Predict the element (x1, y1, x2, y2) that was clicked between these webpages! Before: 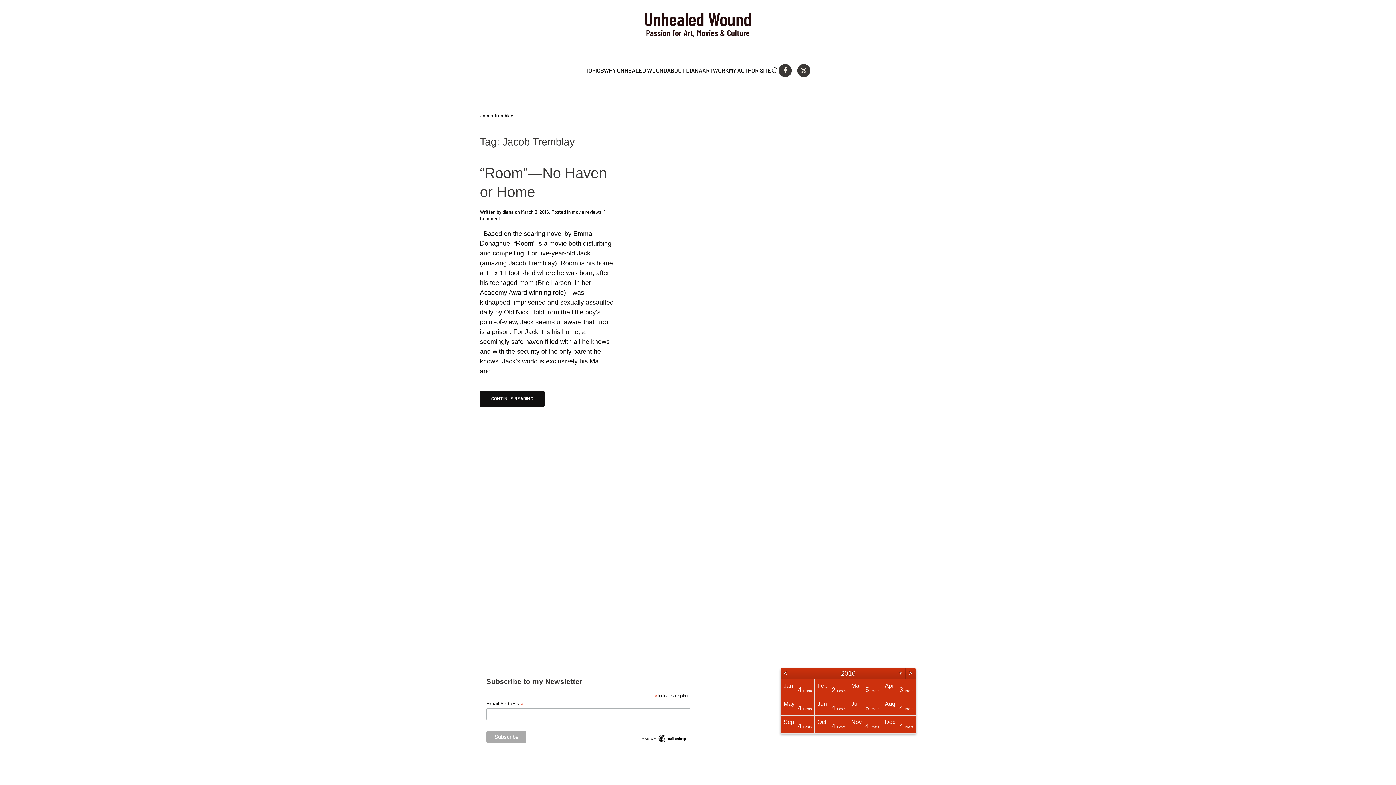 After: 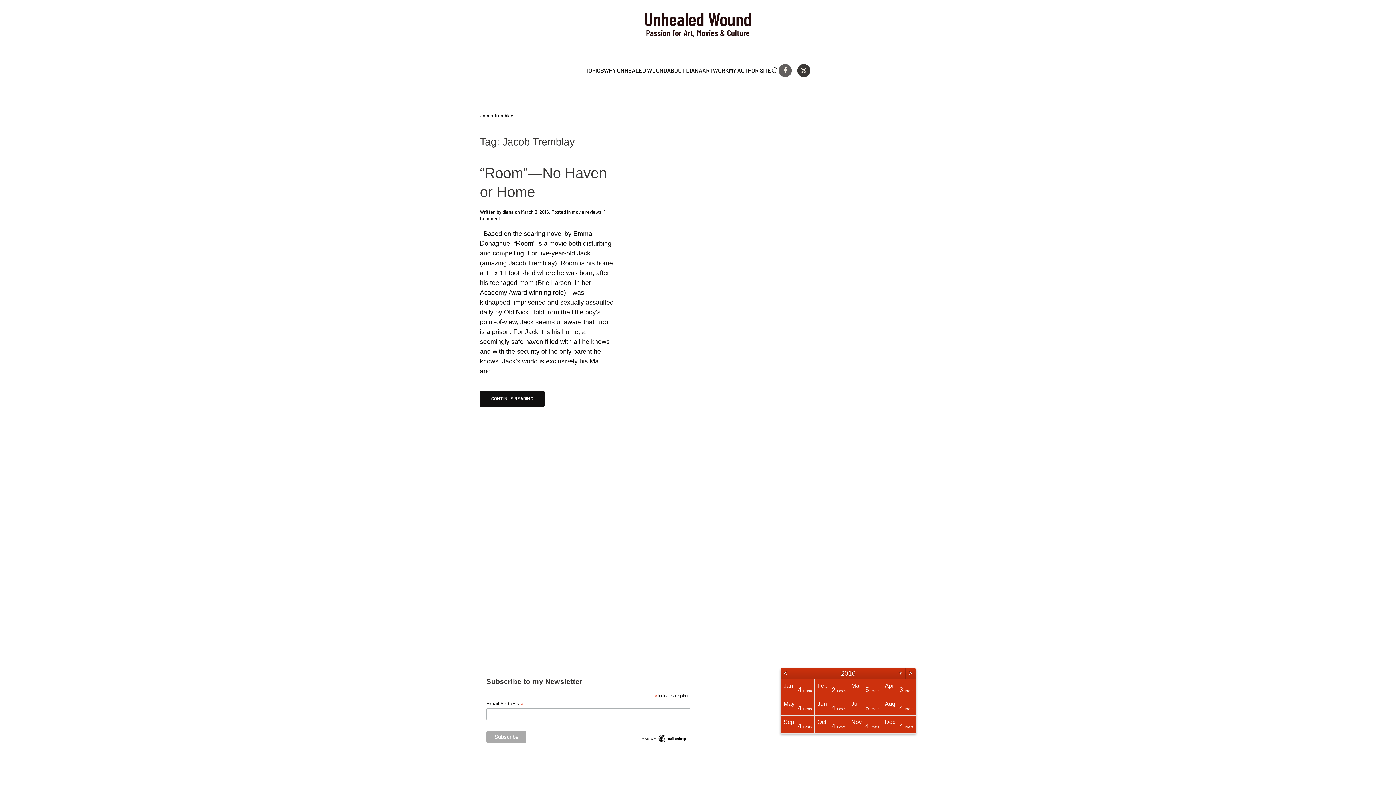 Action: bbox: (778, 64, 792, 77)